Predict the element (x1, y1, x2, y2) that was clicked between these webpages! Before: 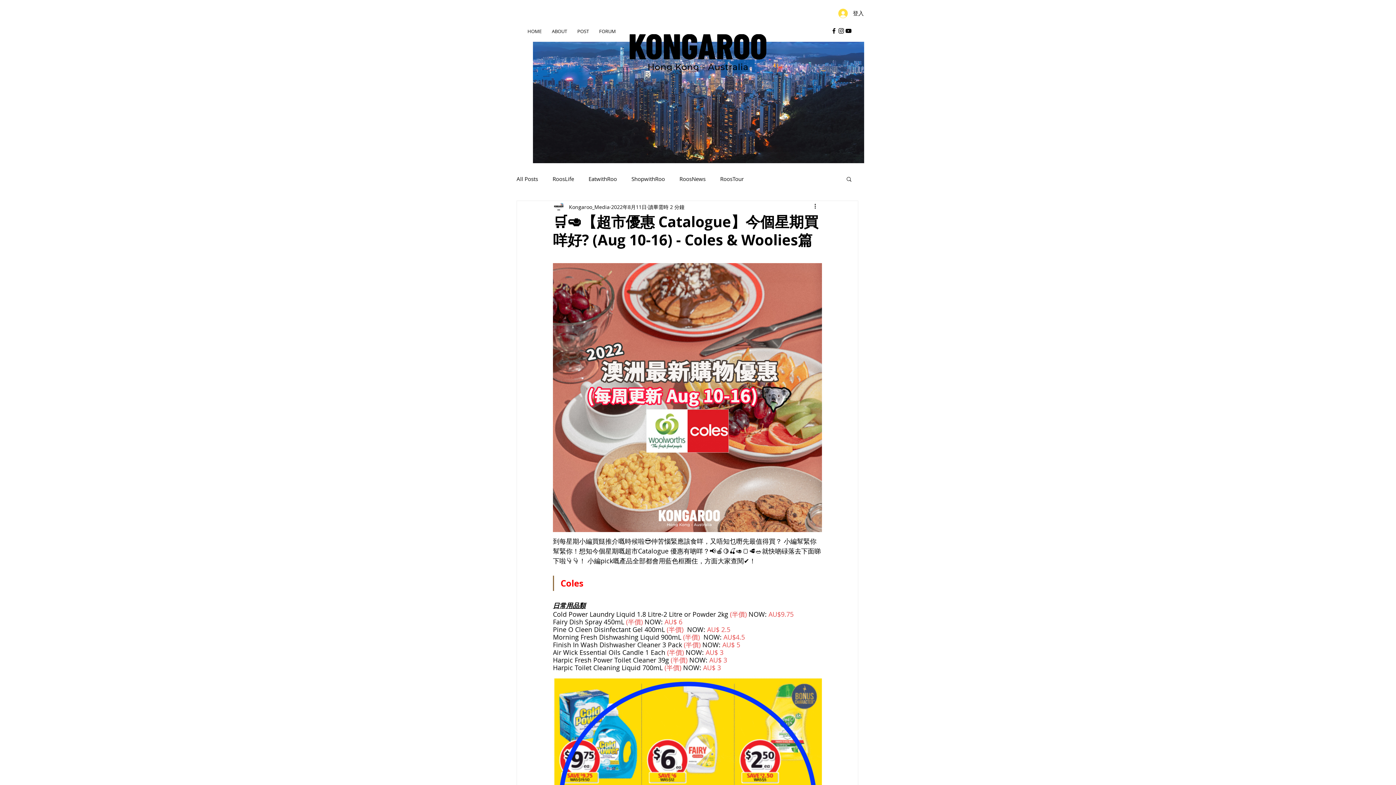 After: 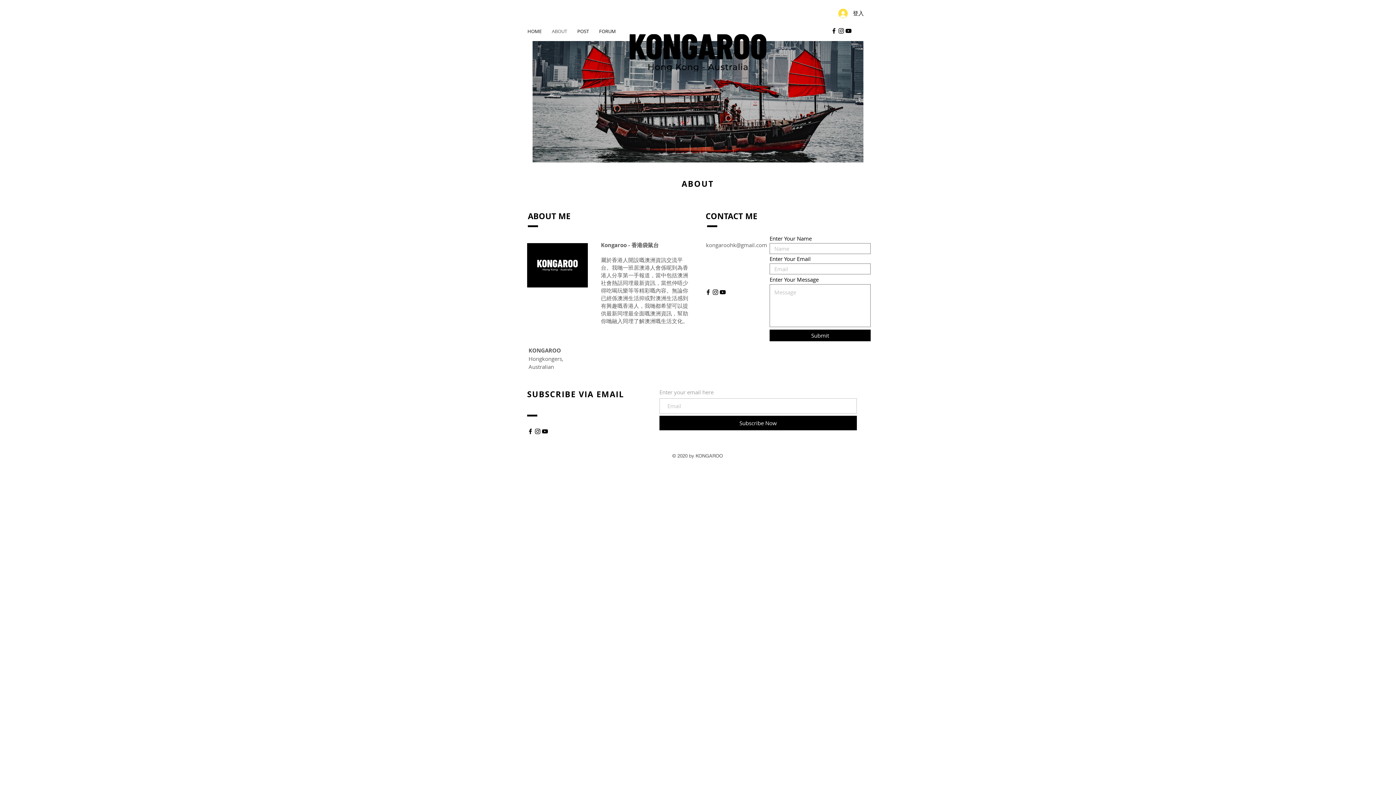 Action: bbox: (546, 25, 572, 37) label: ABOUT